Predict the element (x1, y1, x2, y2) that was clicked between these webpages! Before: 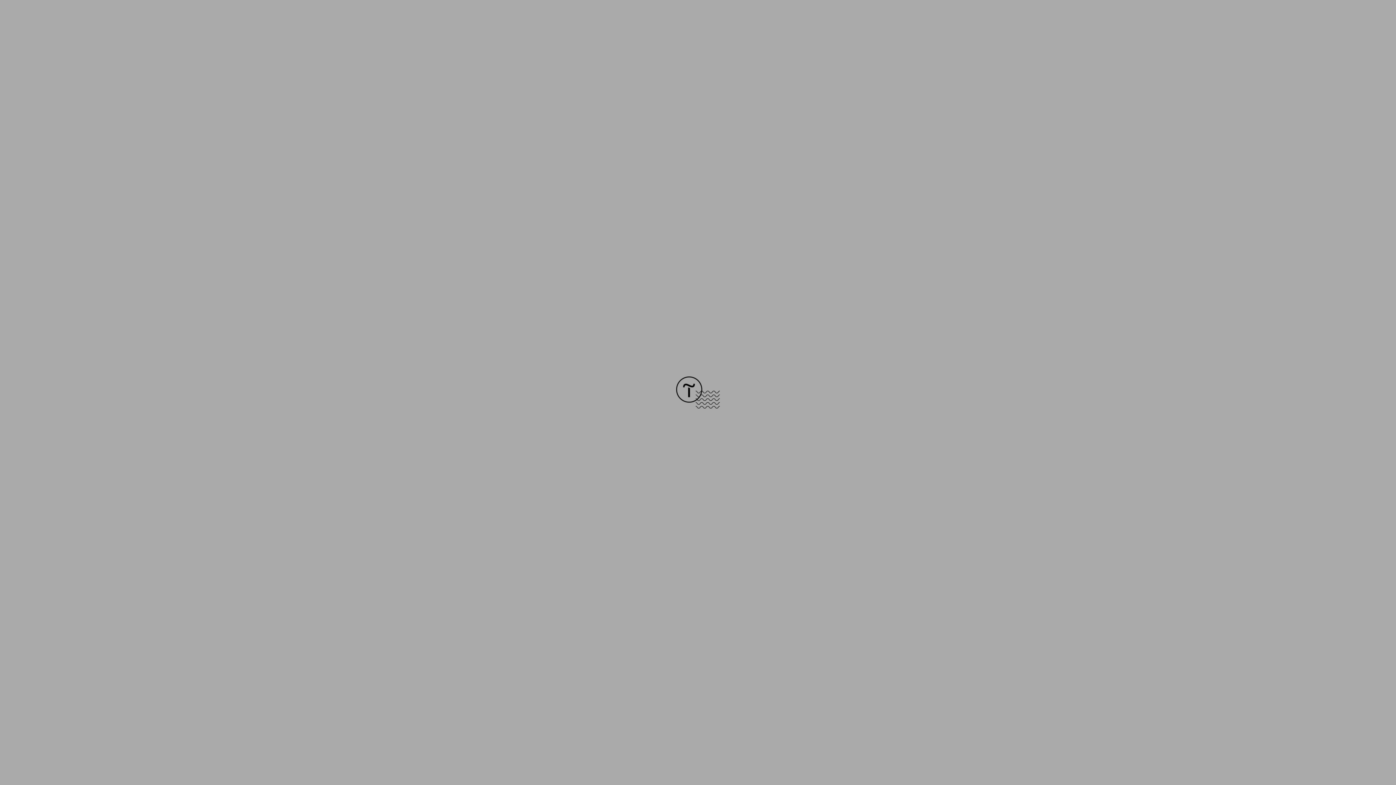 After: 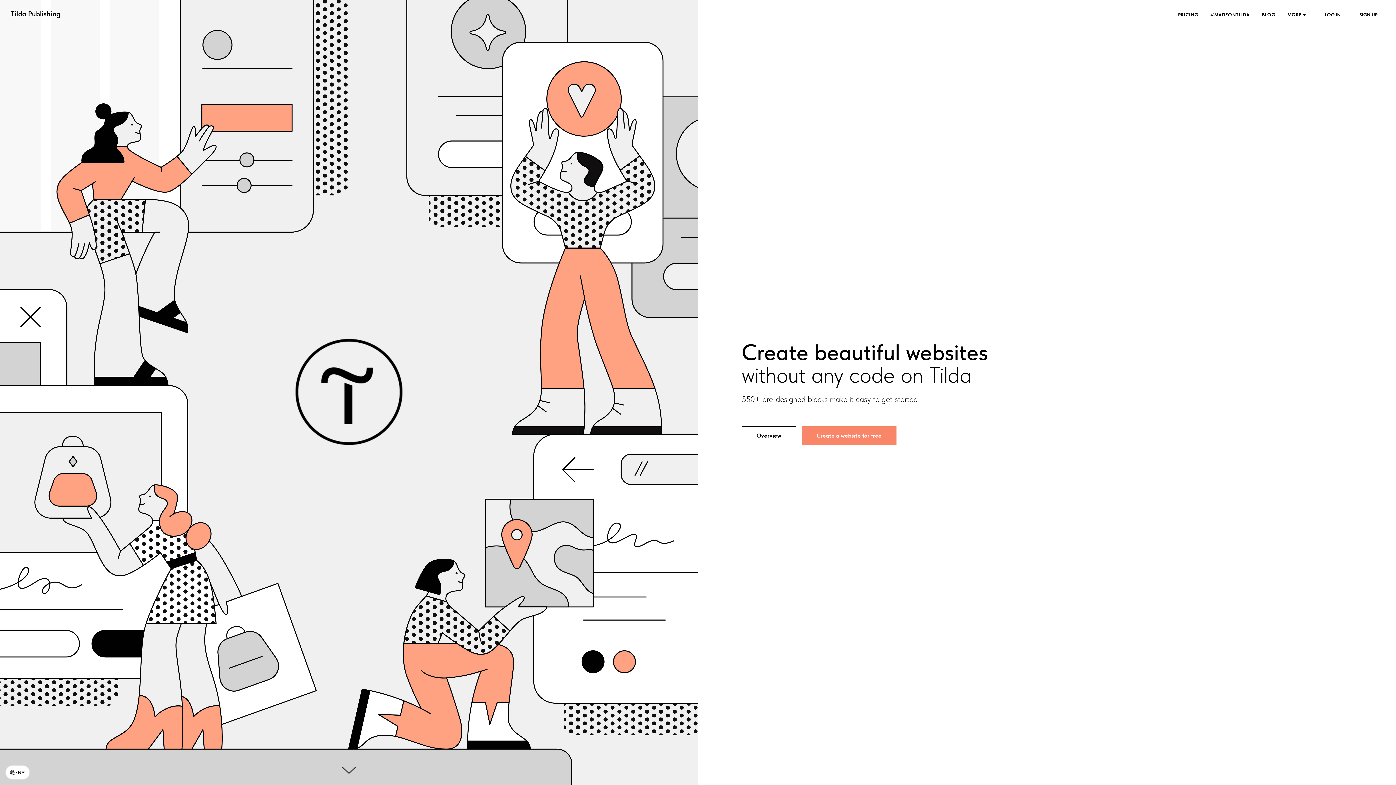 Action: bbox: (676, 403, 720, 409)